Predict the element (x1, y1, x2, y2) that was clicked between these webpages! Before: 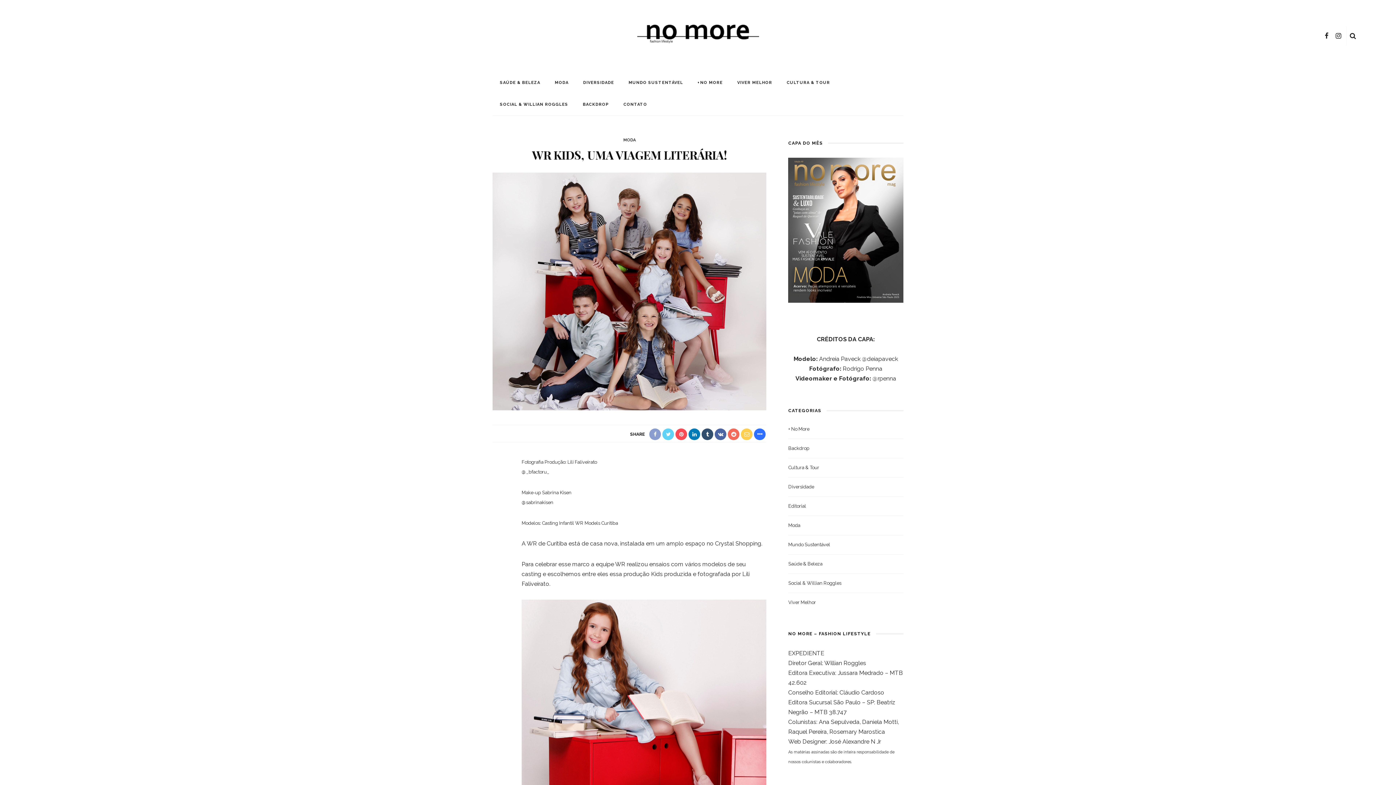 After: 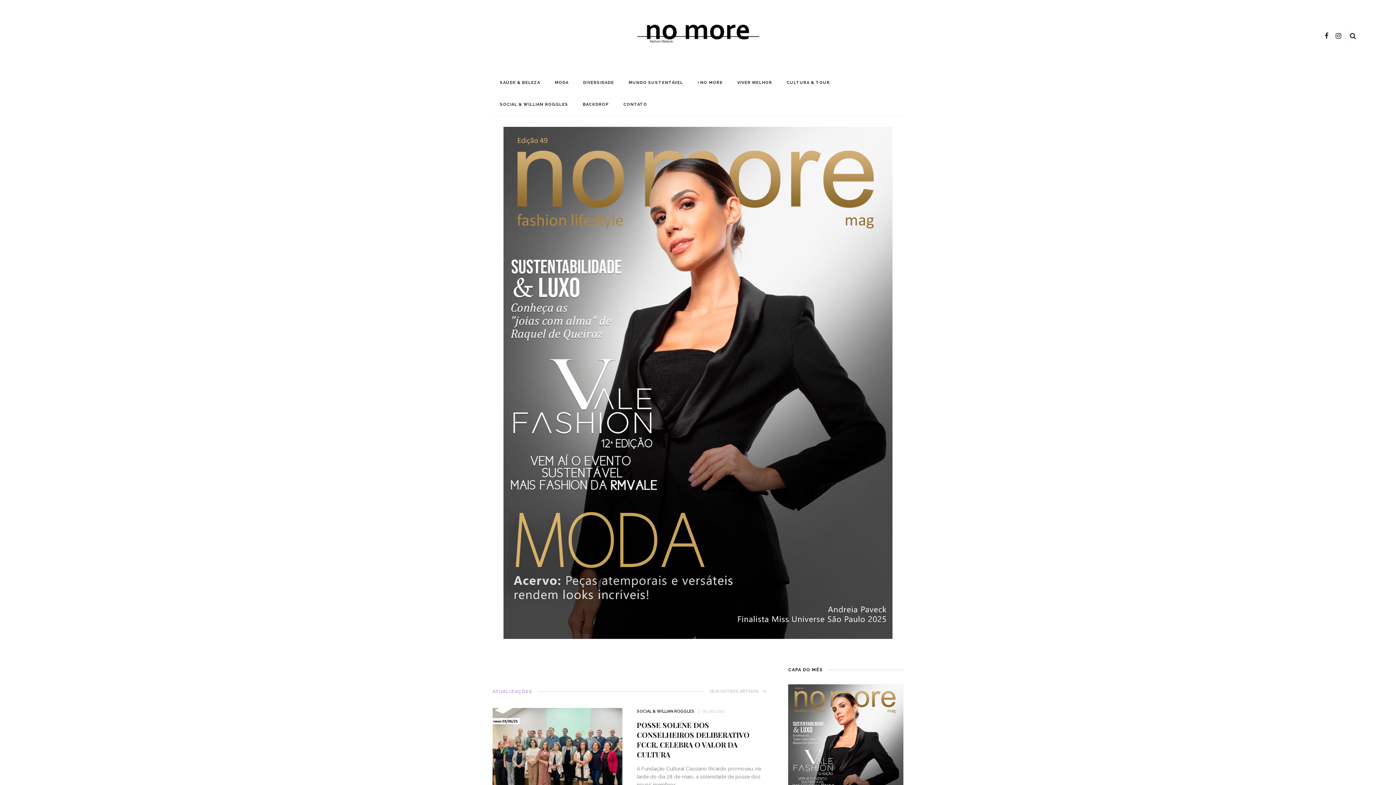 Action: bbox: (637, 16, 759, 52)